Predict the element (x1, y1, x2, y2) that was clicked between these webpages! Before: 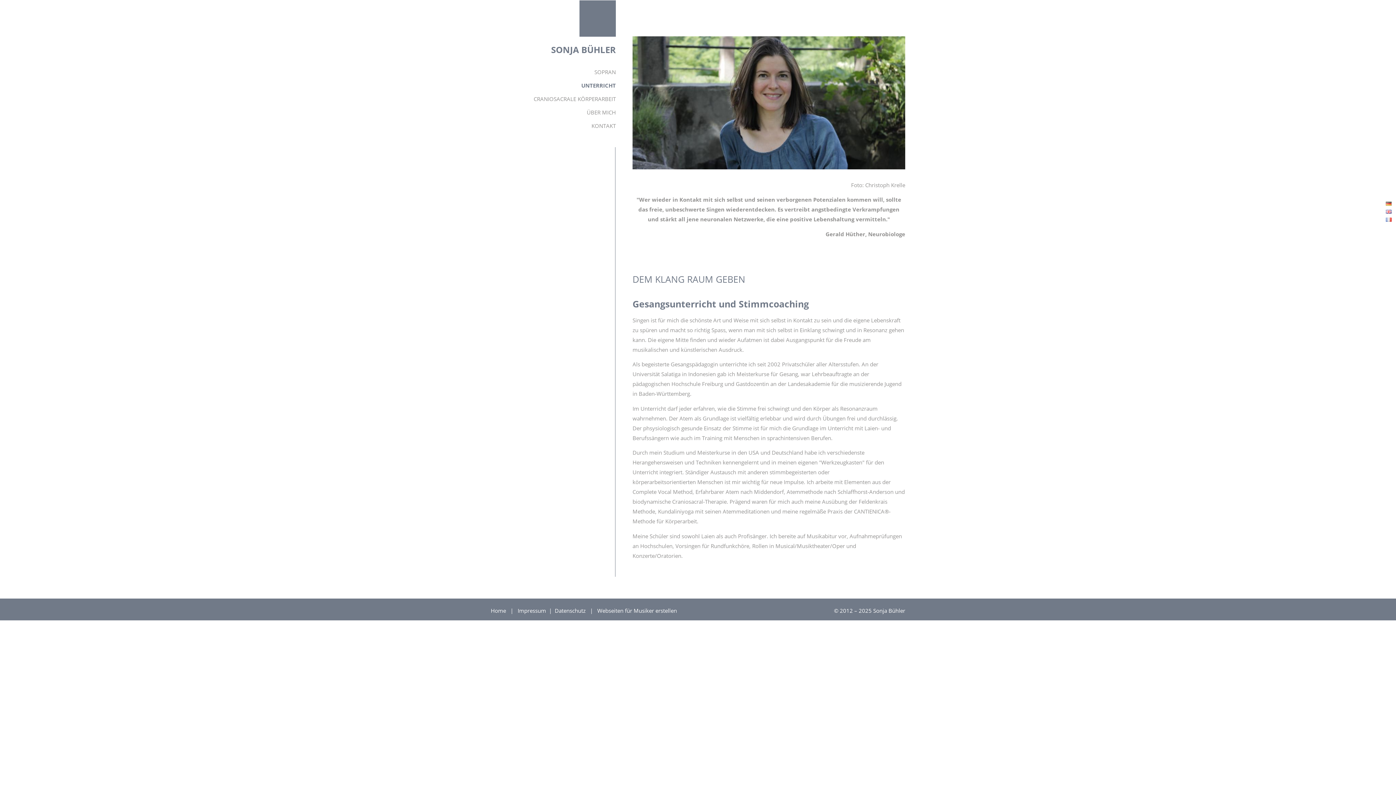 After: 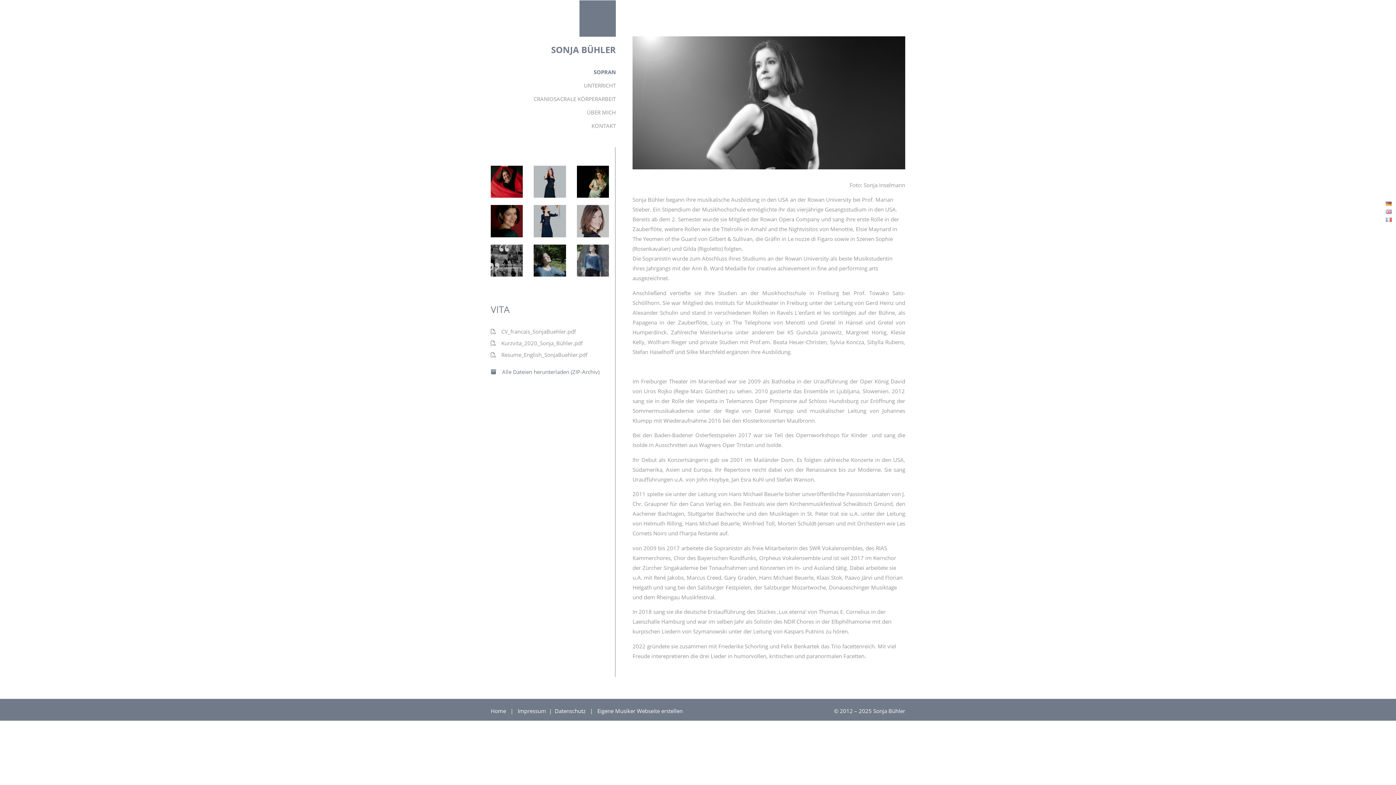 Action: label: SOPRAN bbox: (496, 65, 621, 78)